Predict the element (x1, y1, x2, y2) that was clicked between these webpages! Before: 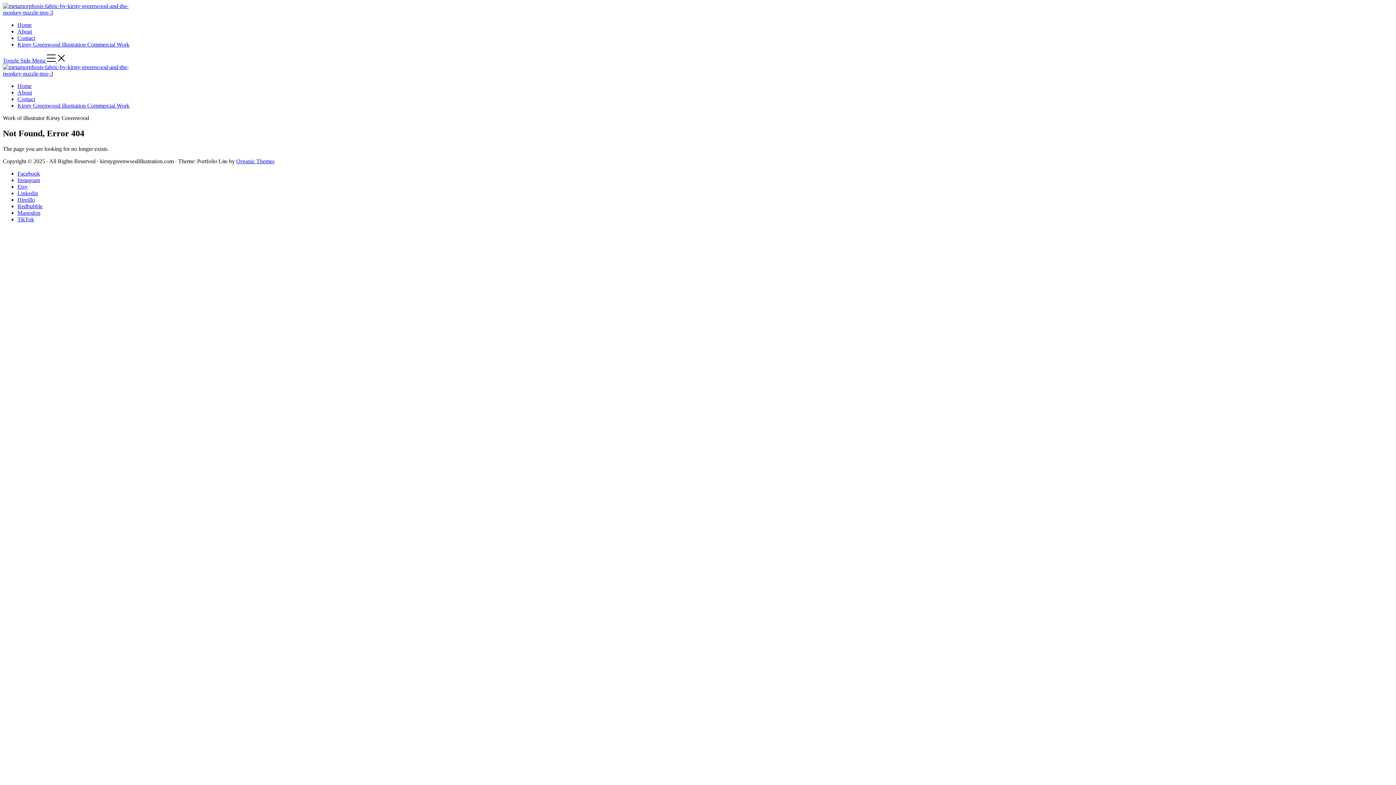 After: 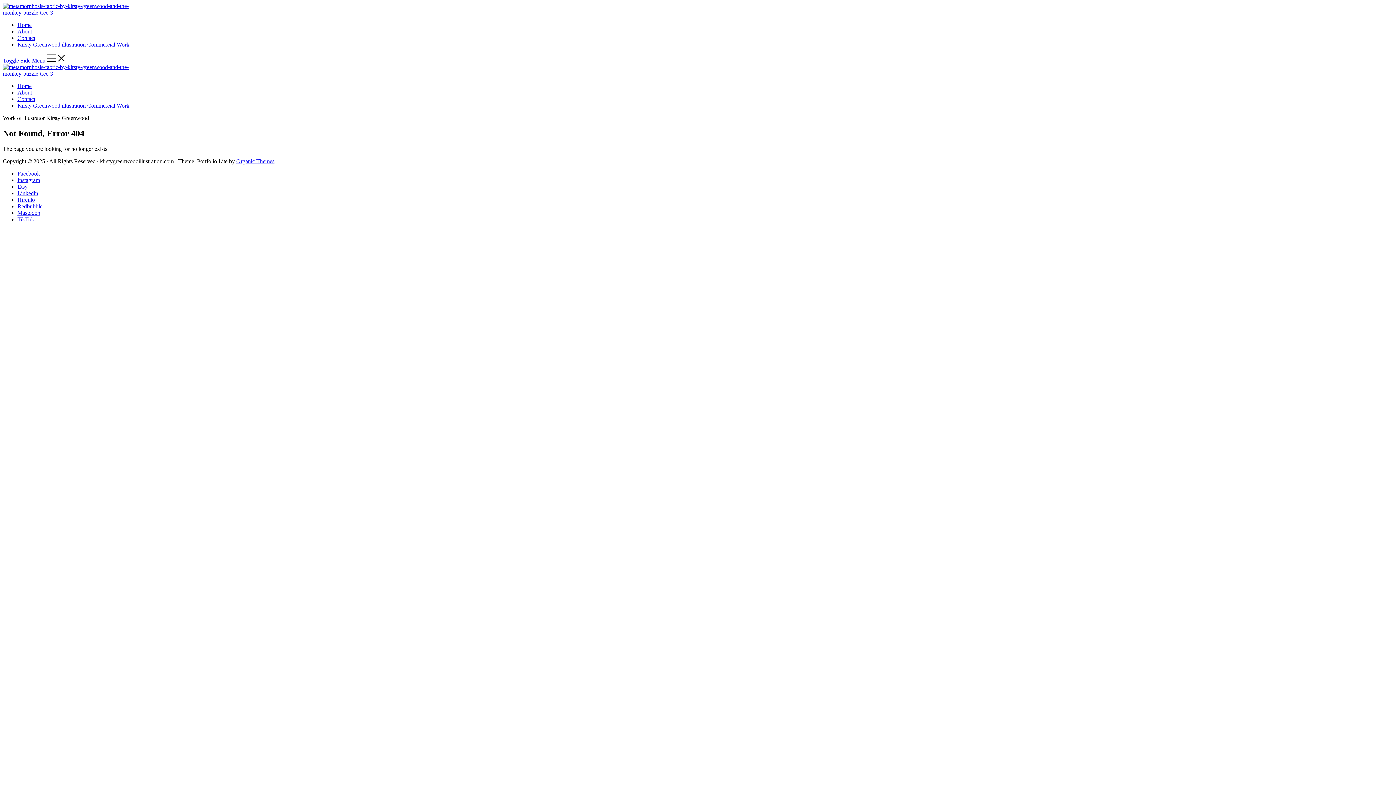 Action: bbox: (17, 96, 35, 102) label: Contact